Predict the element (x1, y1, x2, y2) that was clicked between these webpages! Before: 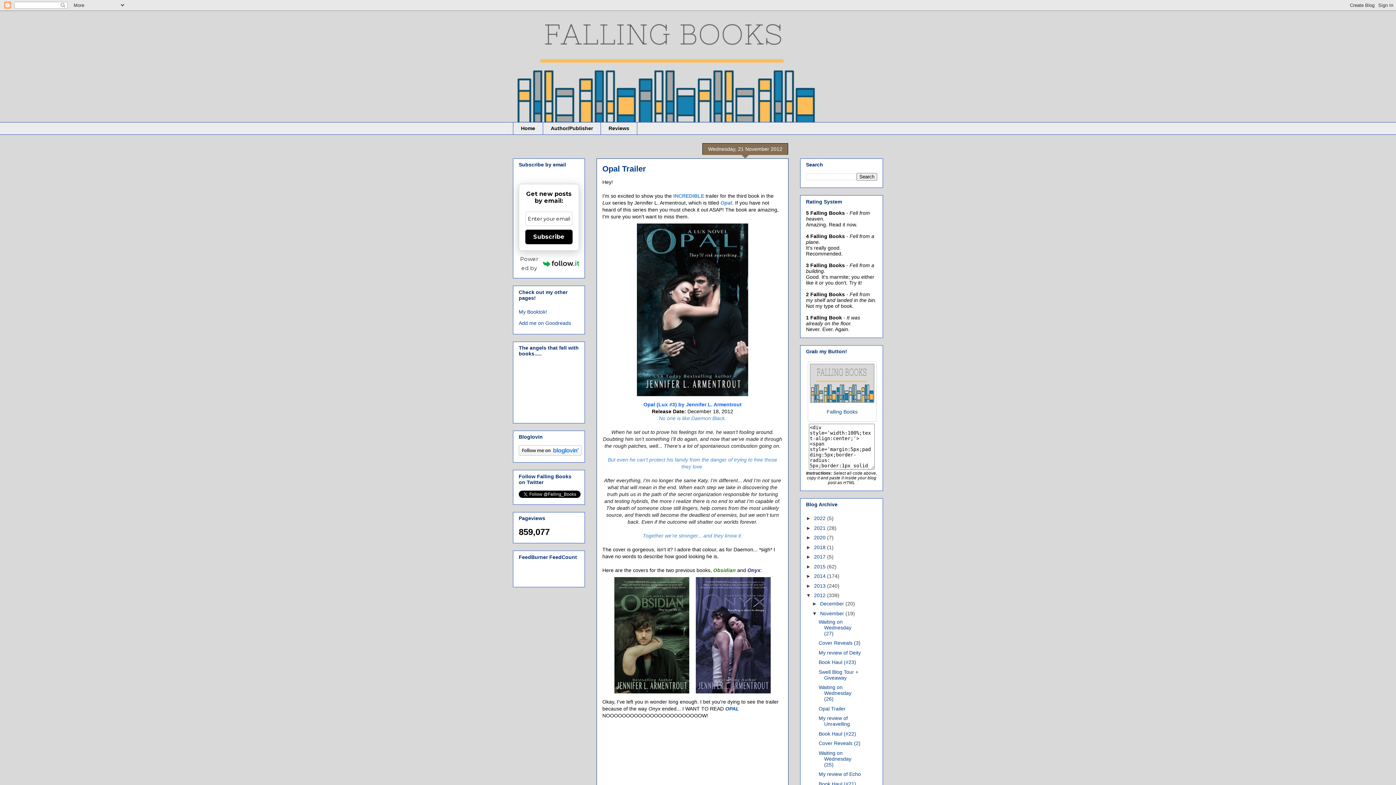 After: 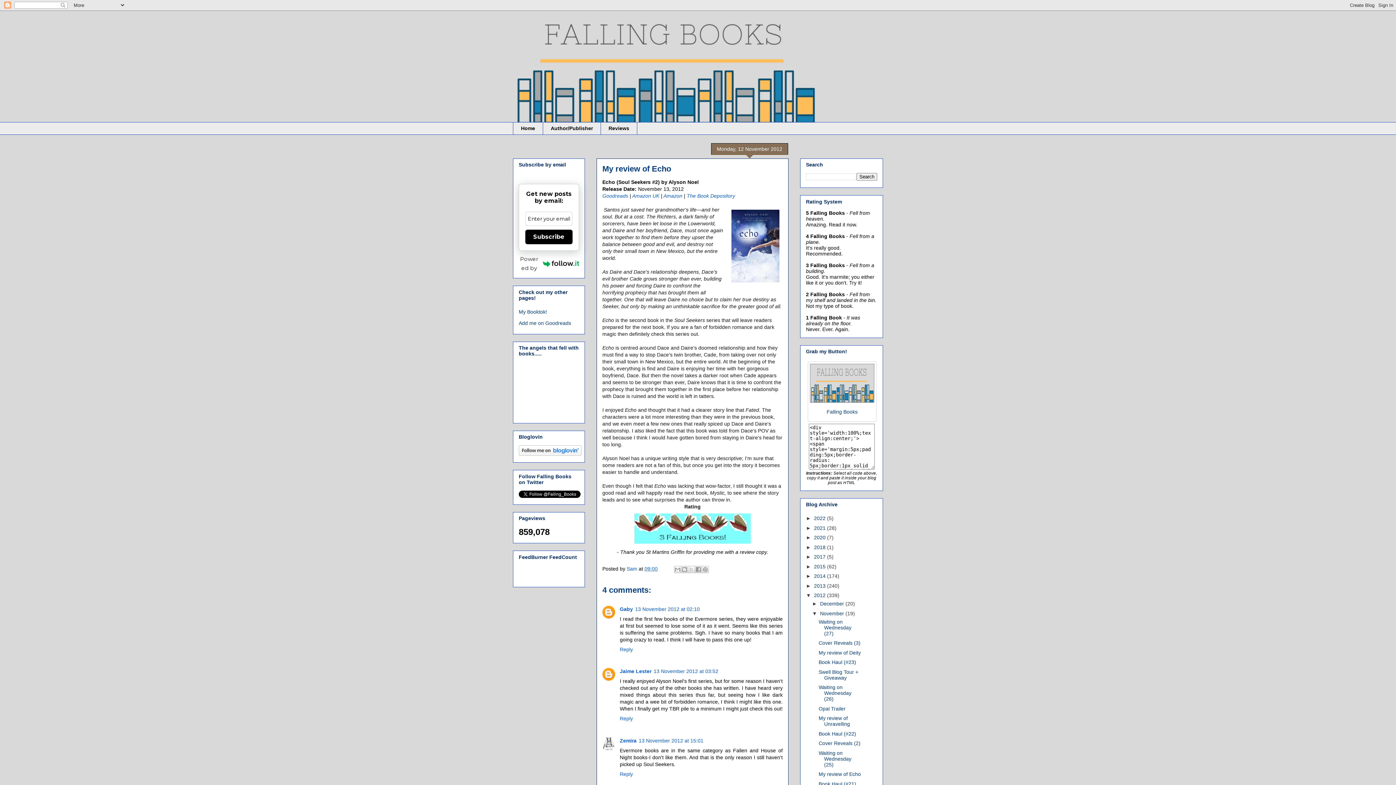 Action: label: My review of Echo bbox: (818, 771, 861, 777)